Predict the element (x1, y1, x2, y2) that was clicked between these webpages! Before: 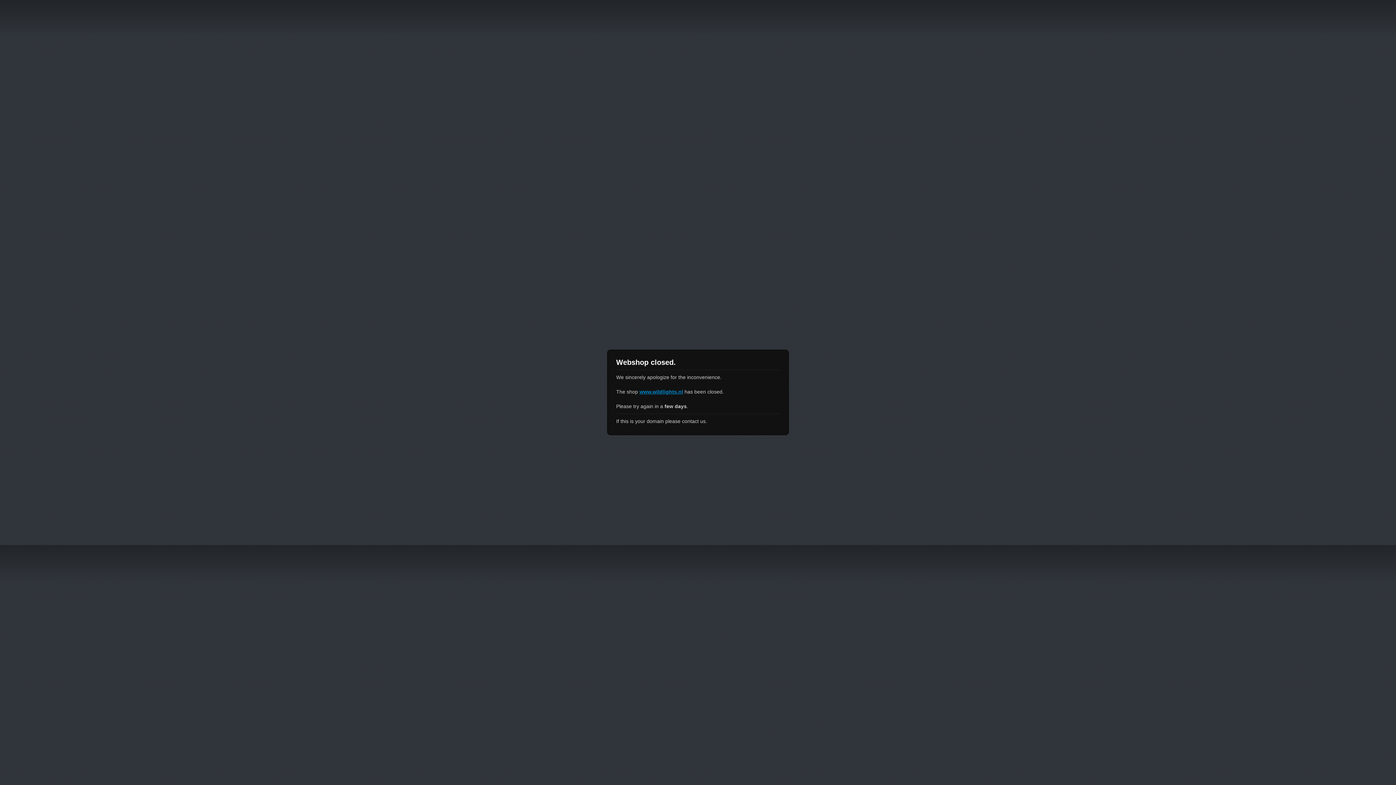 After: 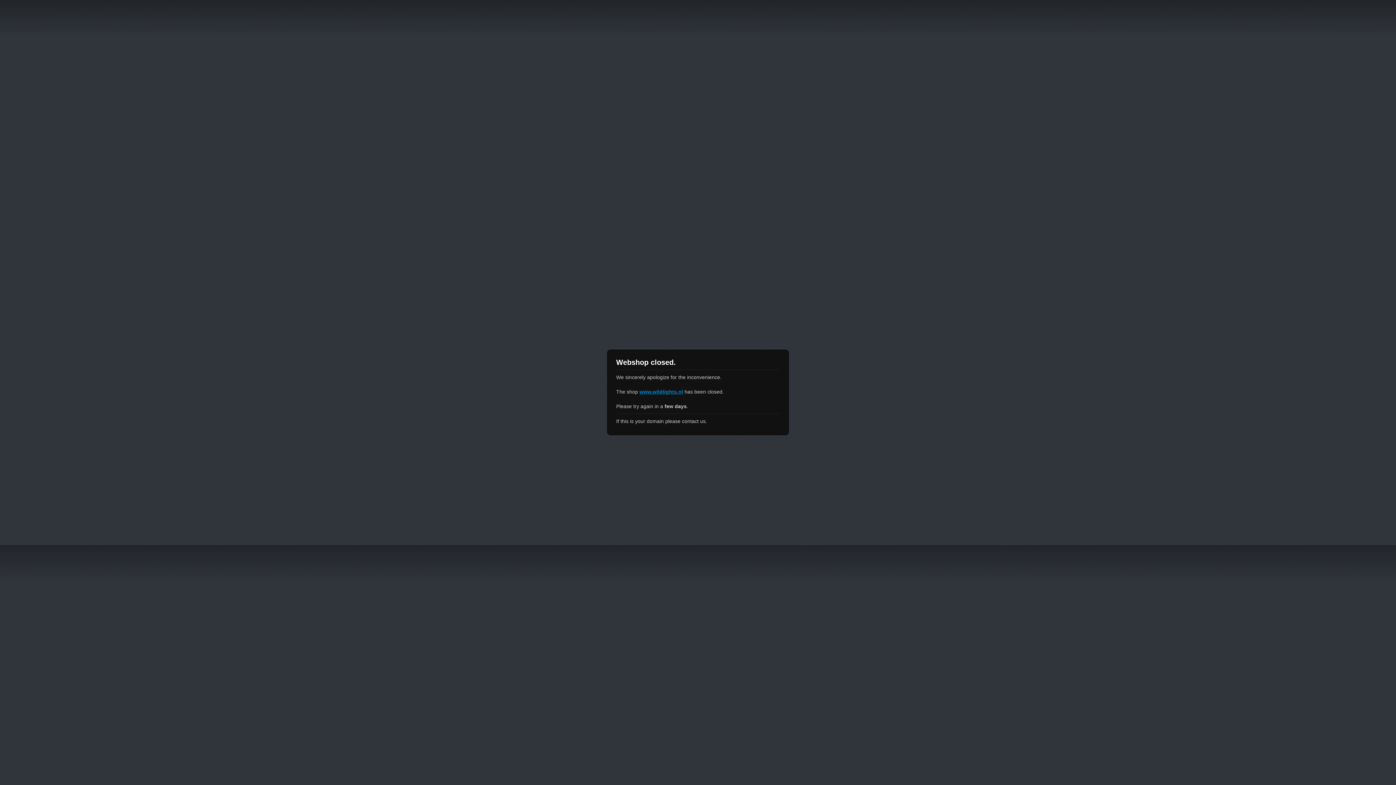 Action: label: www.wildlights.nl bbox: (639, 389, 683, 394)